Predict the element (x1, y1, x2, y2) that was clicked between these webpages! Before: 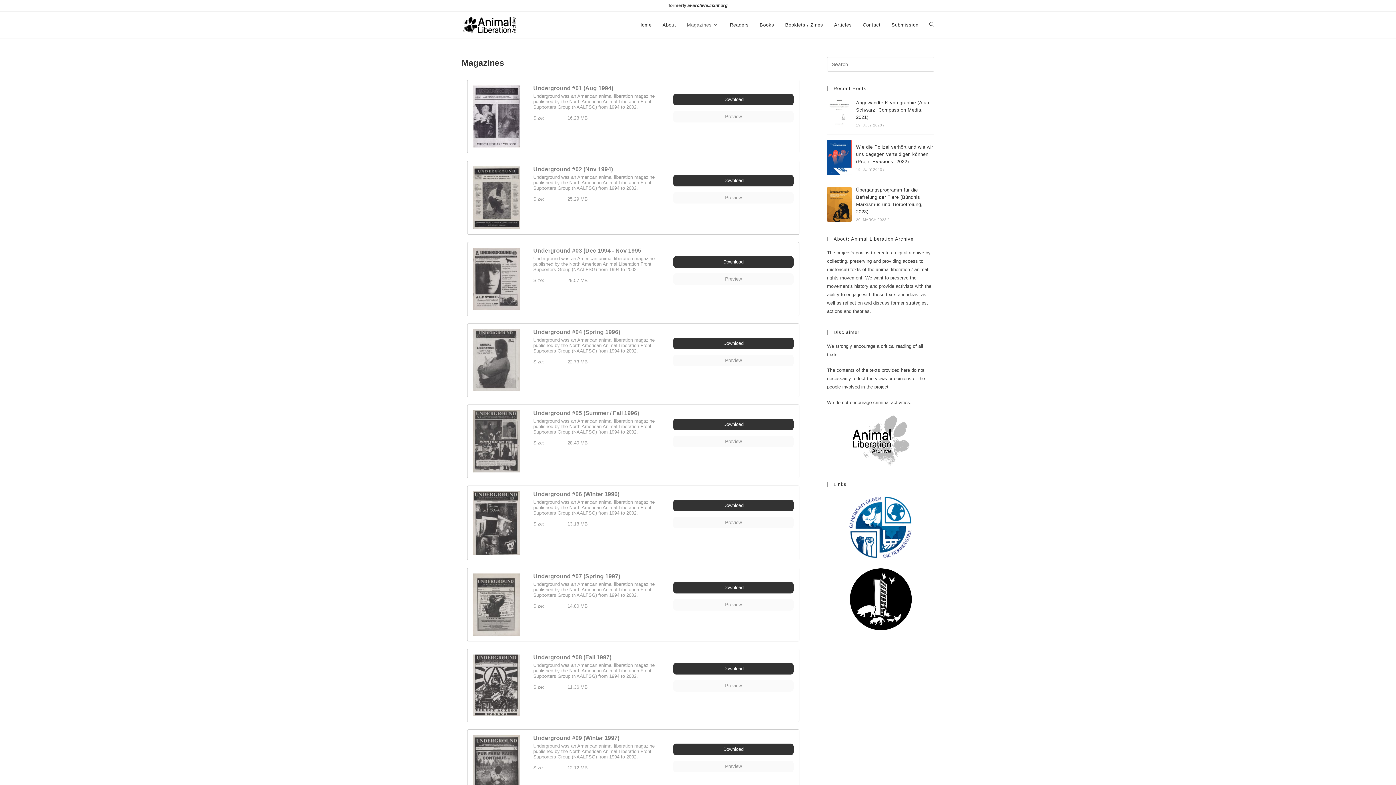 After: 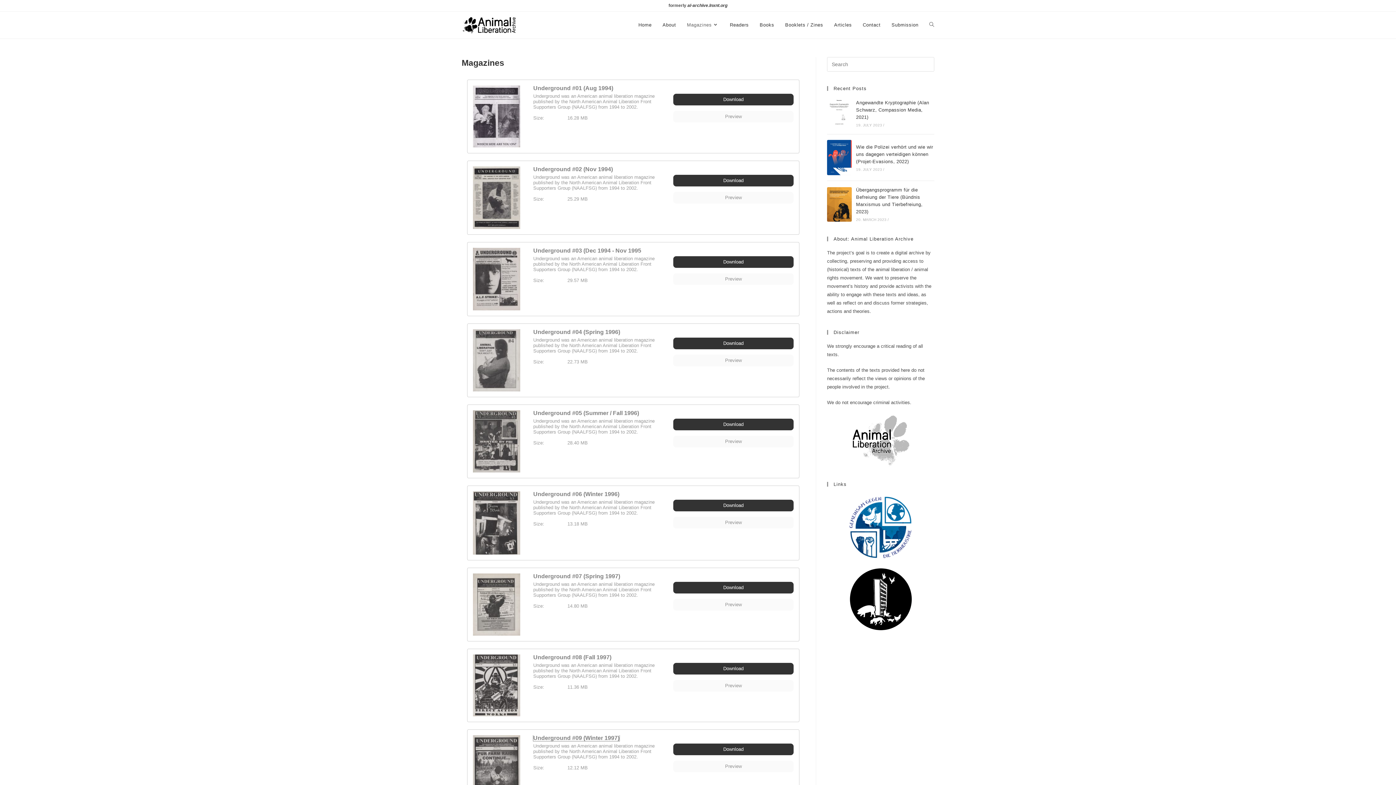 Action: bbox: (533, 735, 619, 741) label: Underground #09 (Winter 1997)